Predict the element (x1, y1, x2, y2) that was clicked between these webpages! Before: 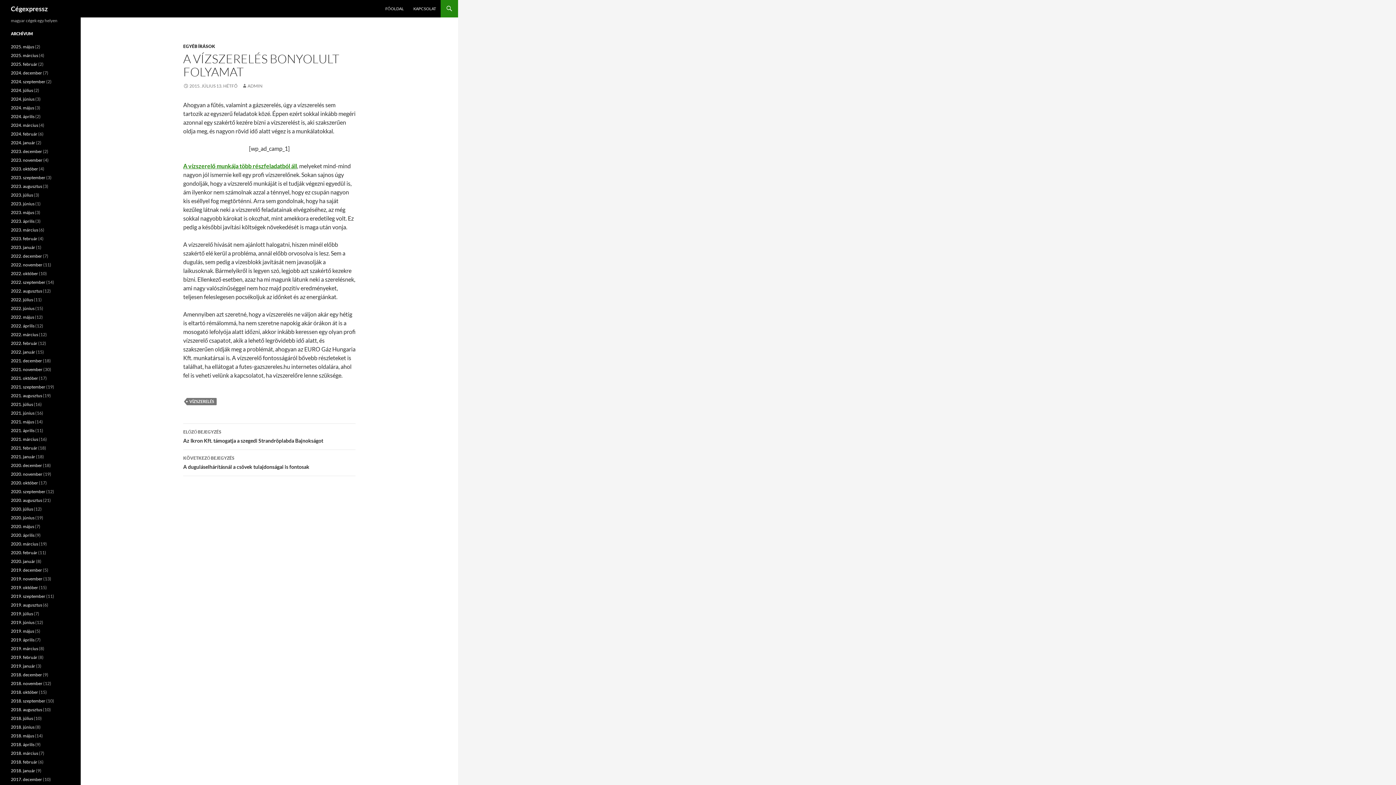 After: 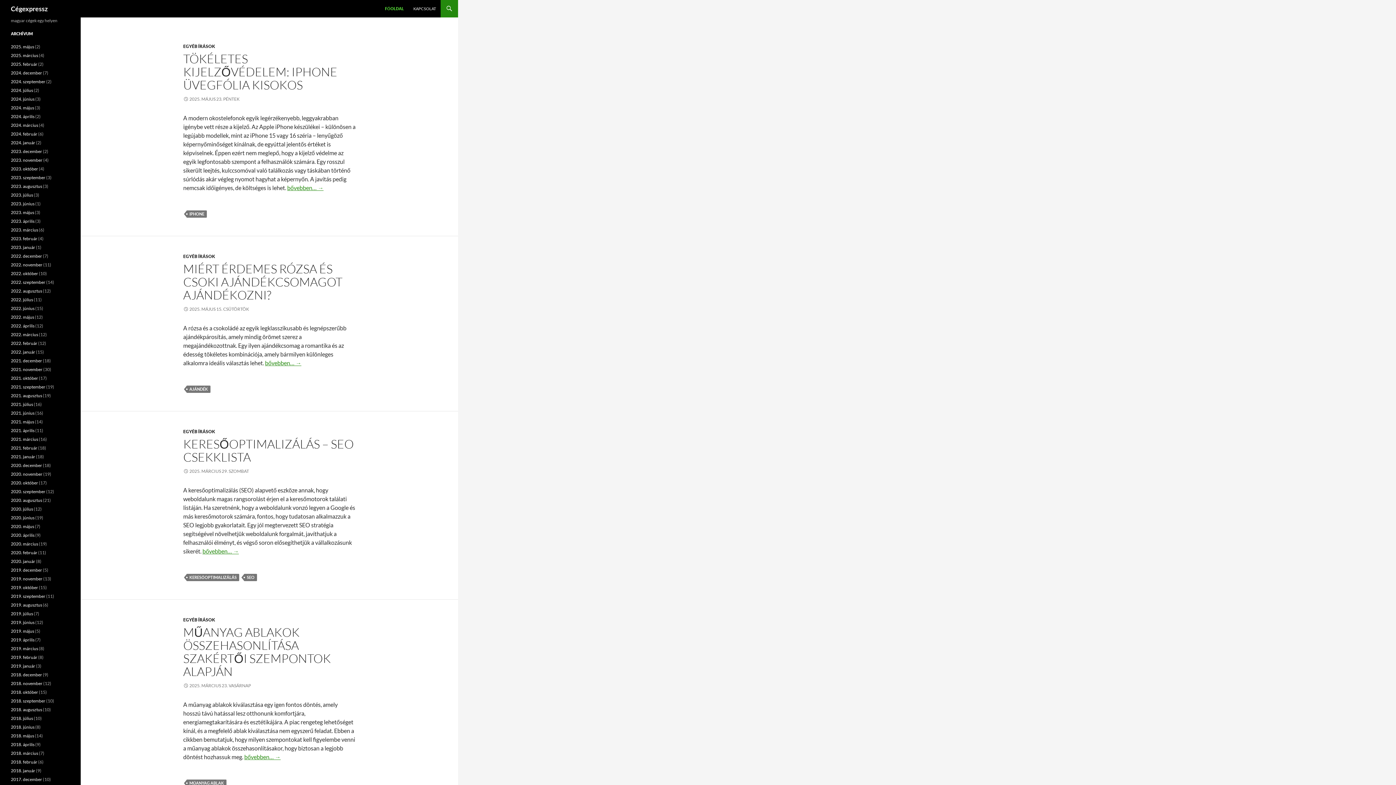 Action: bbox: (10, 0, 47, 17) label: Cégexpressz